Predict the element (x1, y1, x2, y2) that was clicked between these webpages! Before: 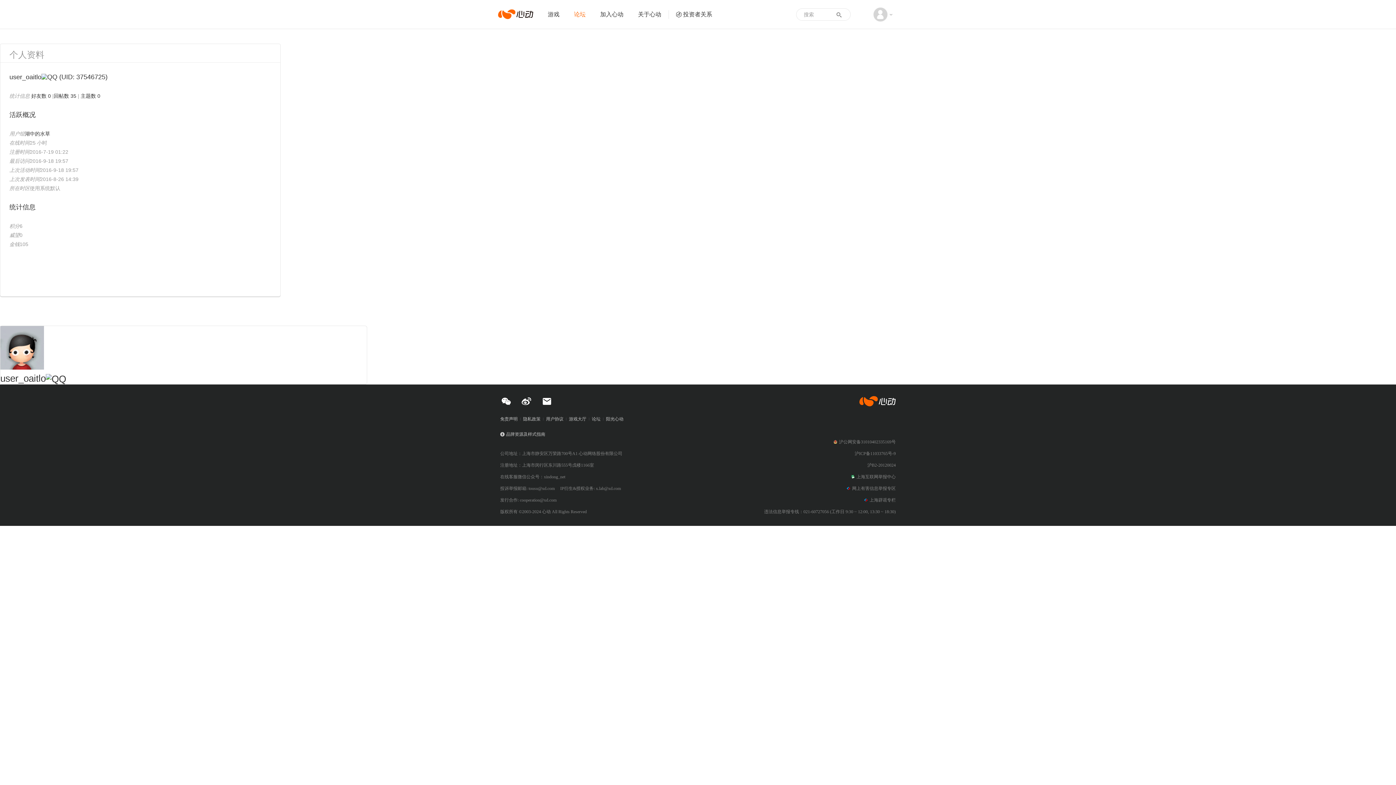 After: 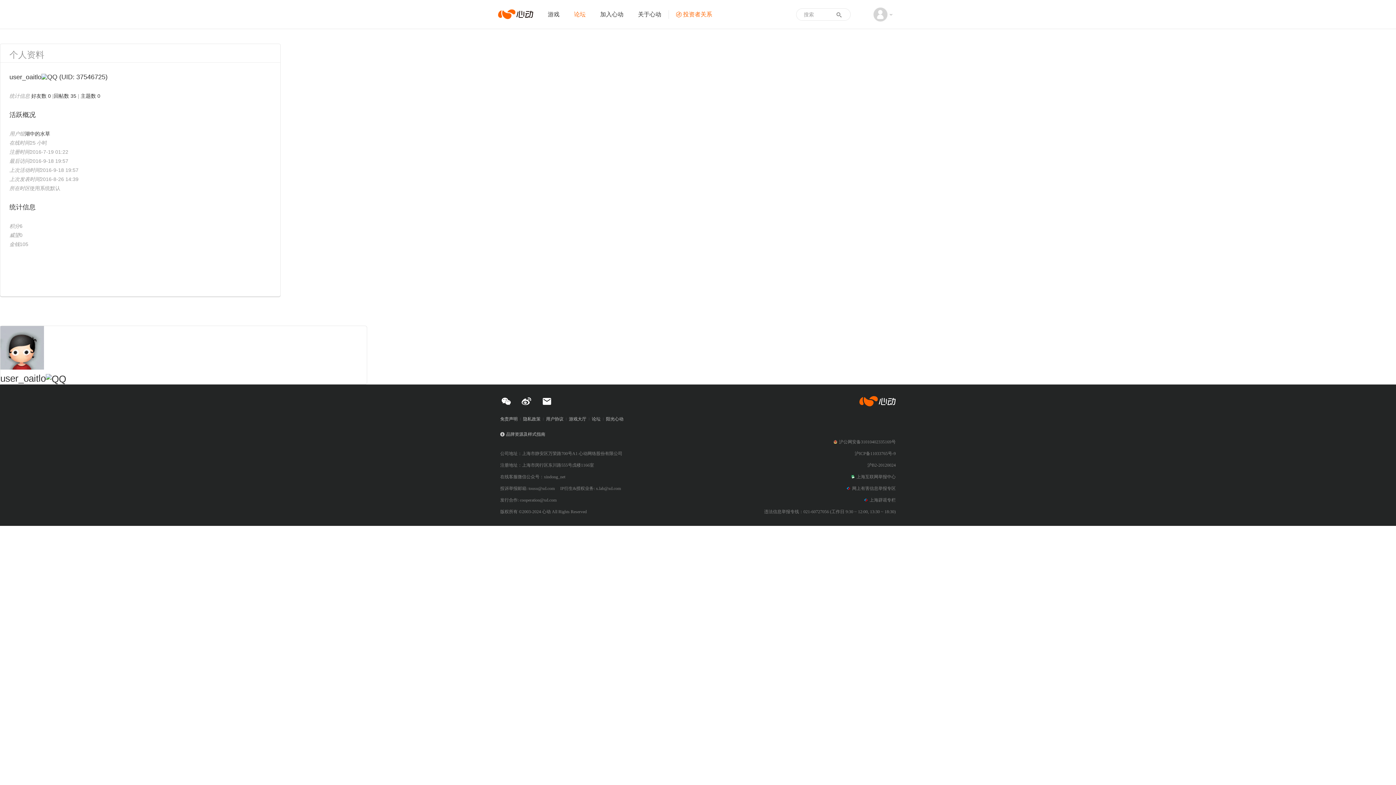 Action: label: 投资者关系 bbox: (668, 0, 719, 29)